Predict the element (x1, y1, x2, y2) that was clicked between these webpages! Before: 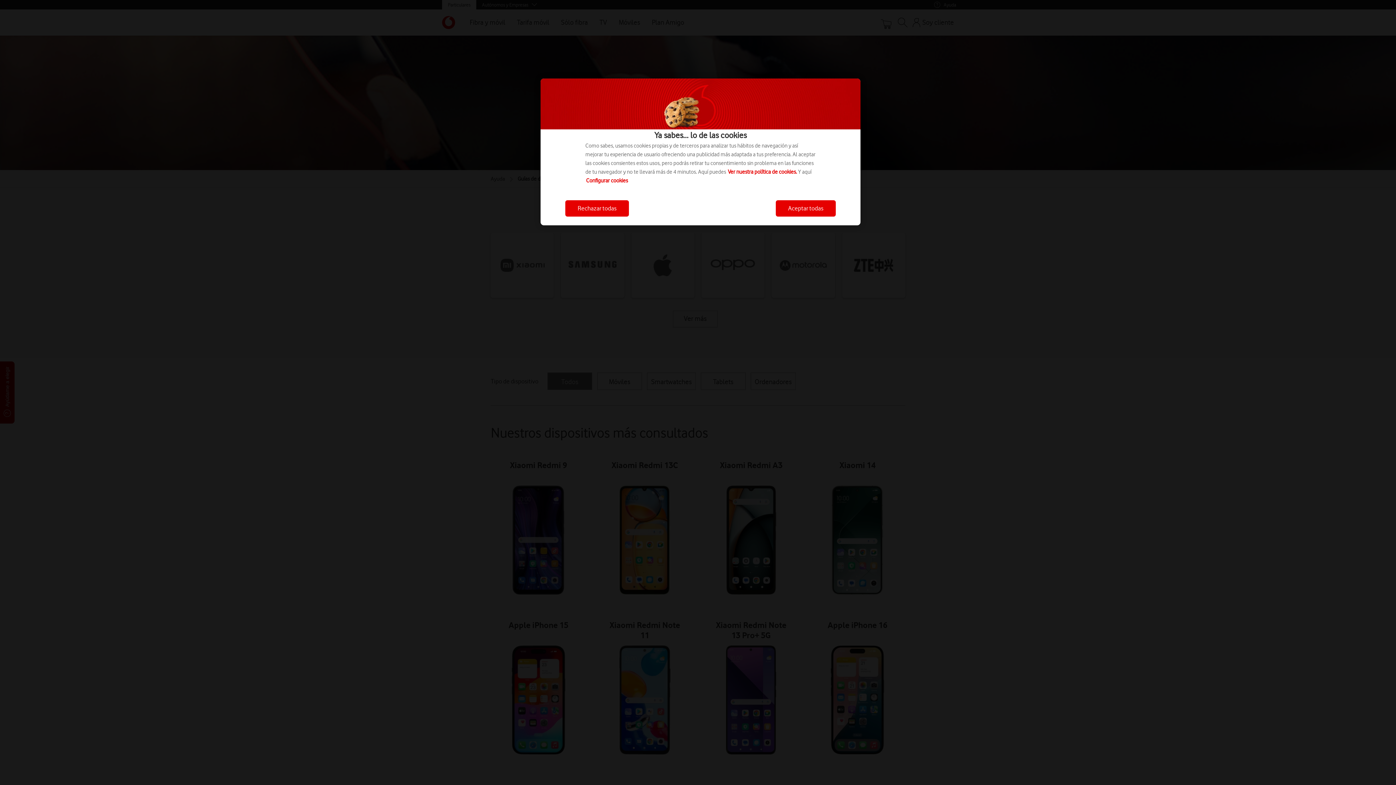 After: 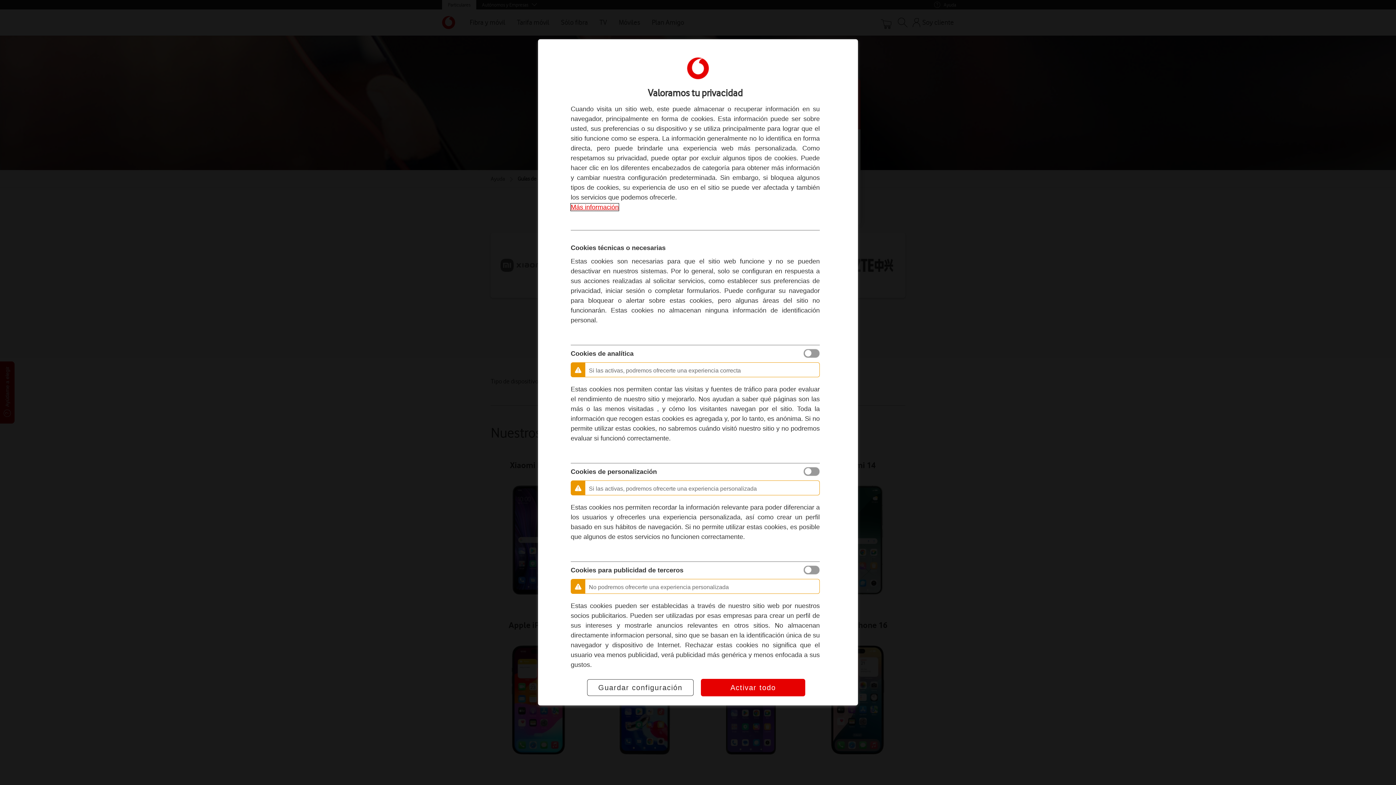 Action: label: Configurar cookies bbox: (586, 177, 628, 184)